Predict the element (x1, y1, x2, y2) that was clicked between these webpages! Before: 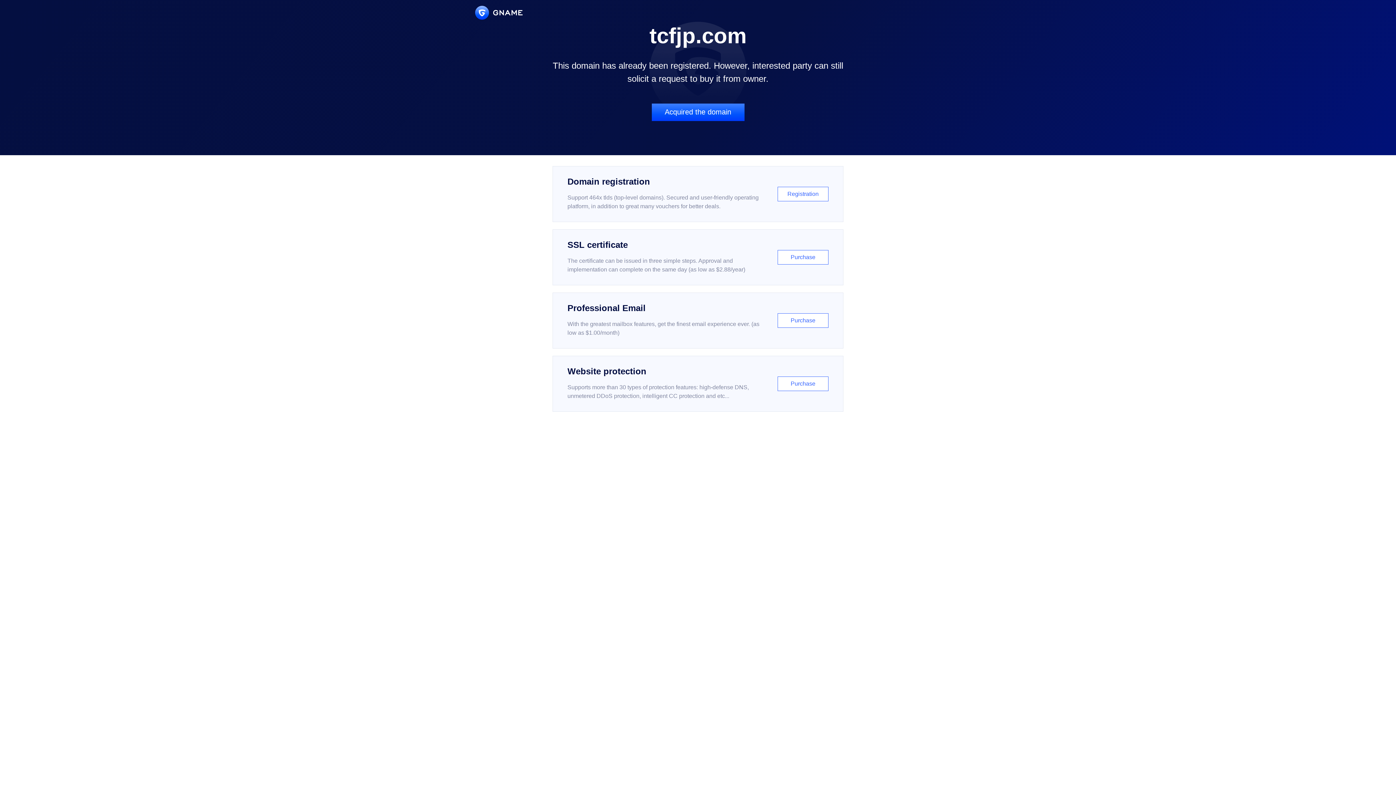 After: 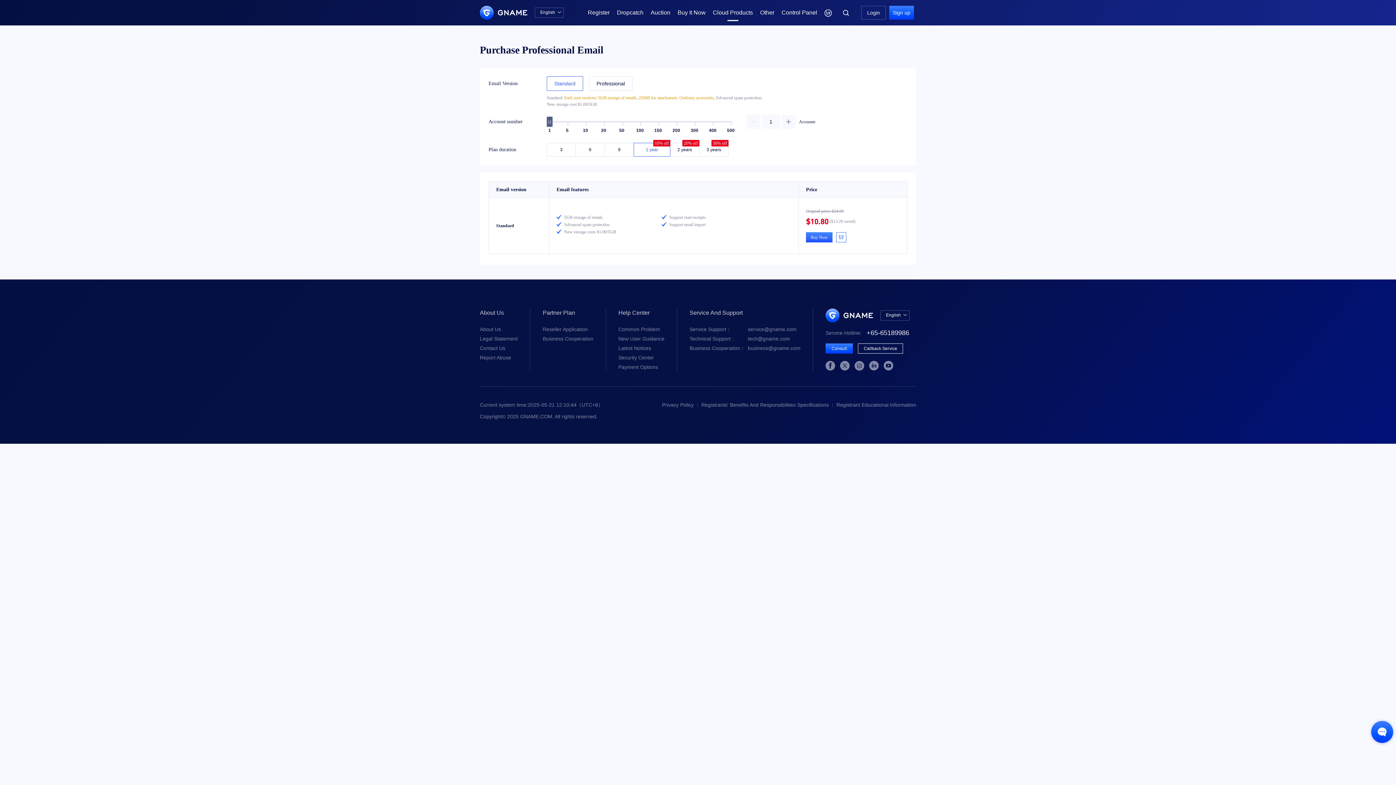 Action: label: Professional Email

With the greatest mailbox features, get the finest email experience ever. (as low as $1.00/month)

Purchase bbox: (552, 292, 843, 348)